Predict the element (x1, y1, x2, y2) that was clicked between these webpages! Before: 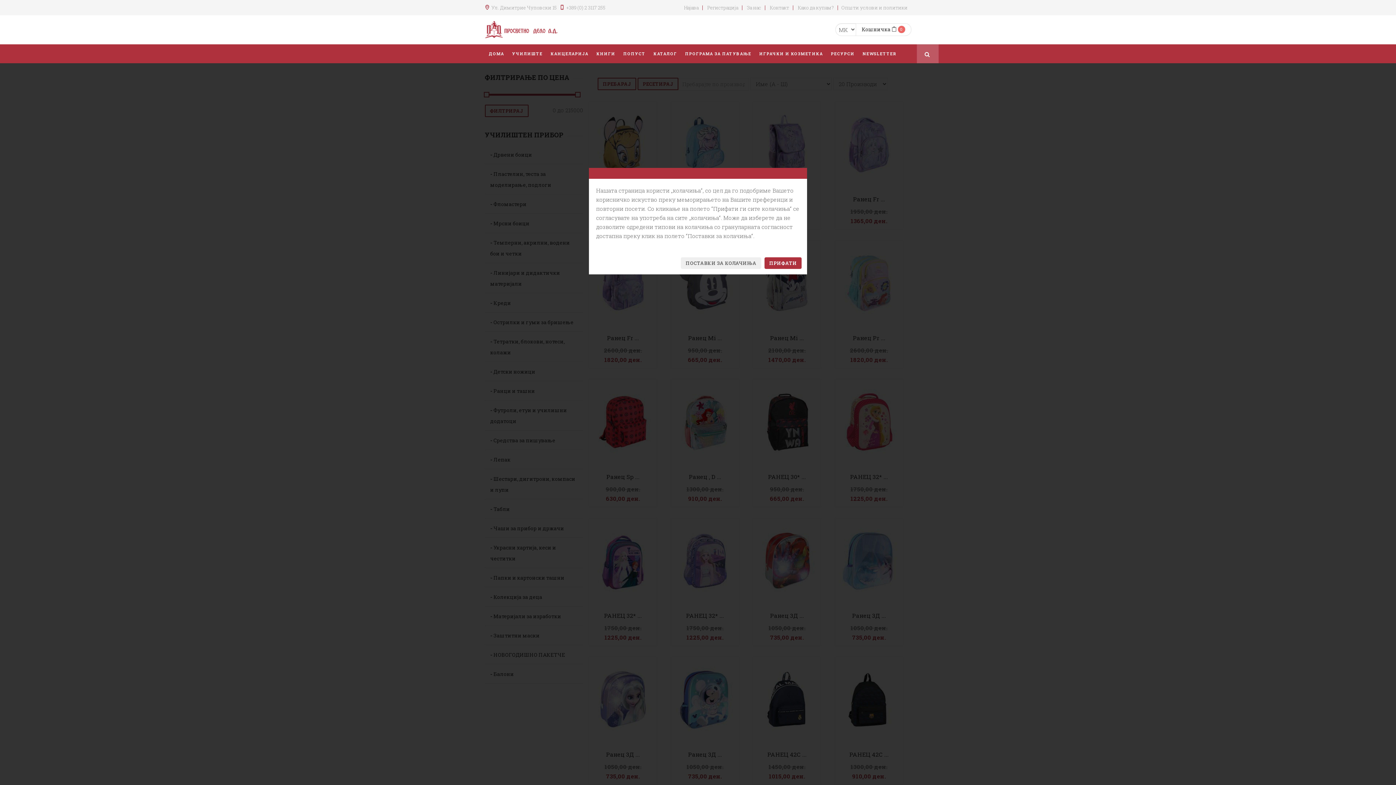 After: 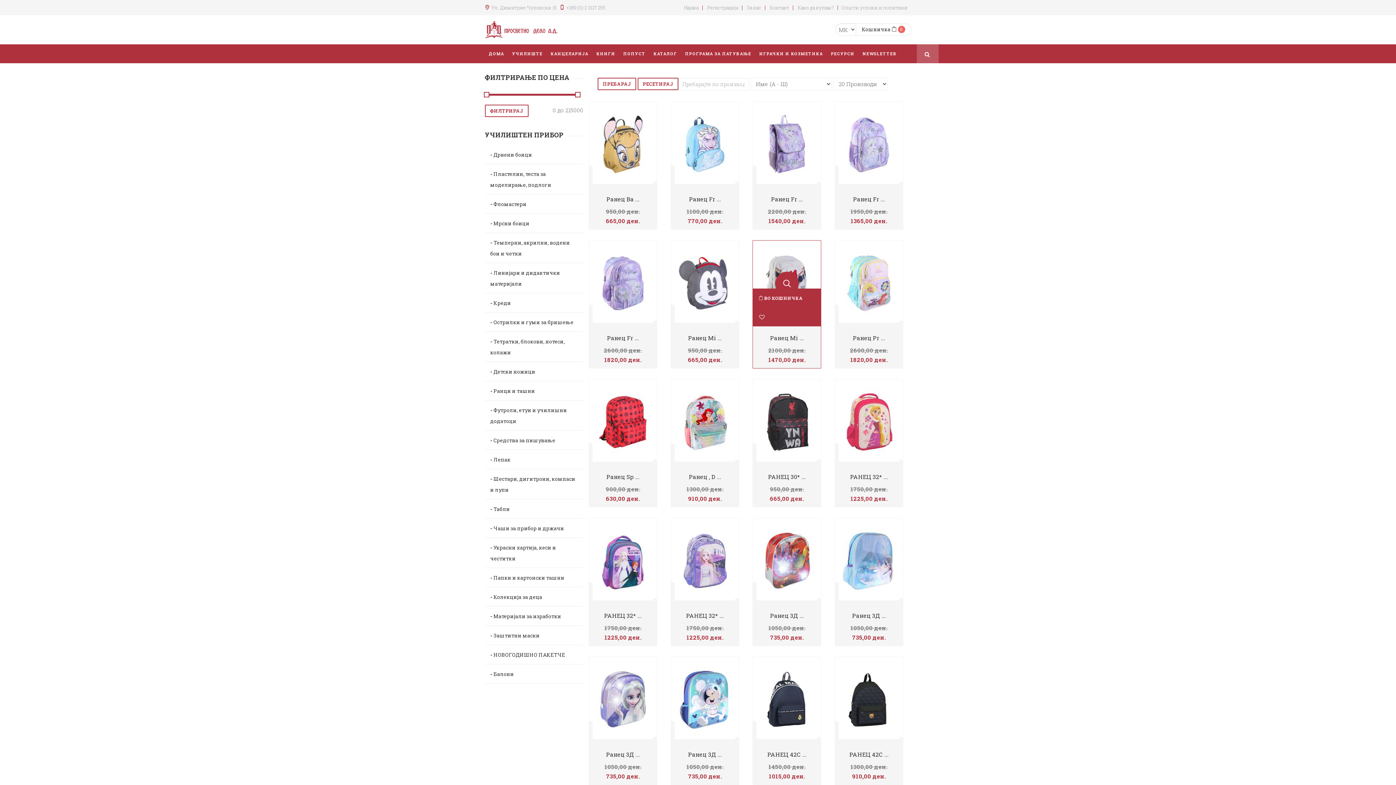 Action: bbox: (764, 257, 801, 269) label: ПРИФАТИ